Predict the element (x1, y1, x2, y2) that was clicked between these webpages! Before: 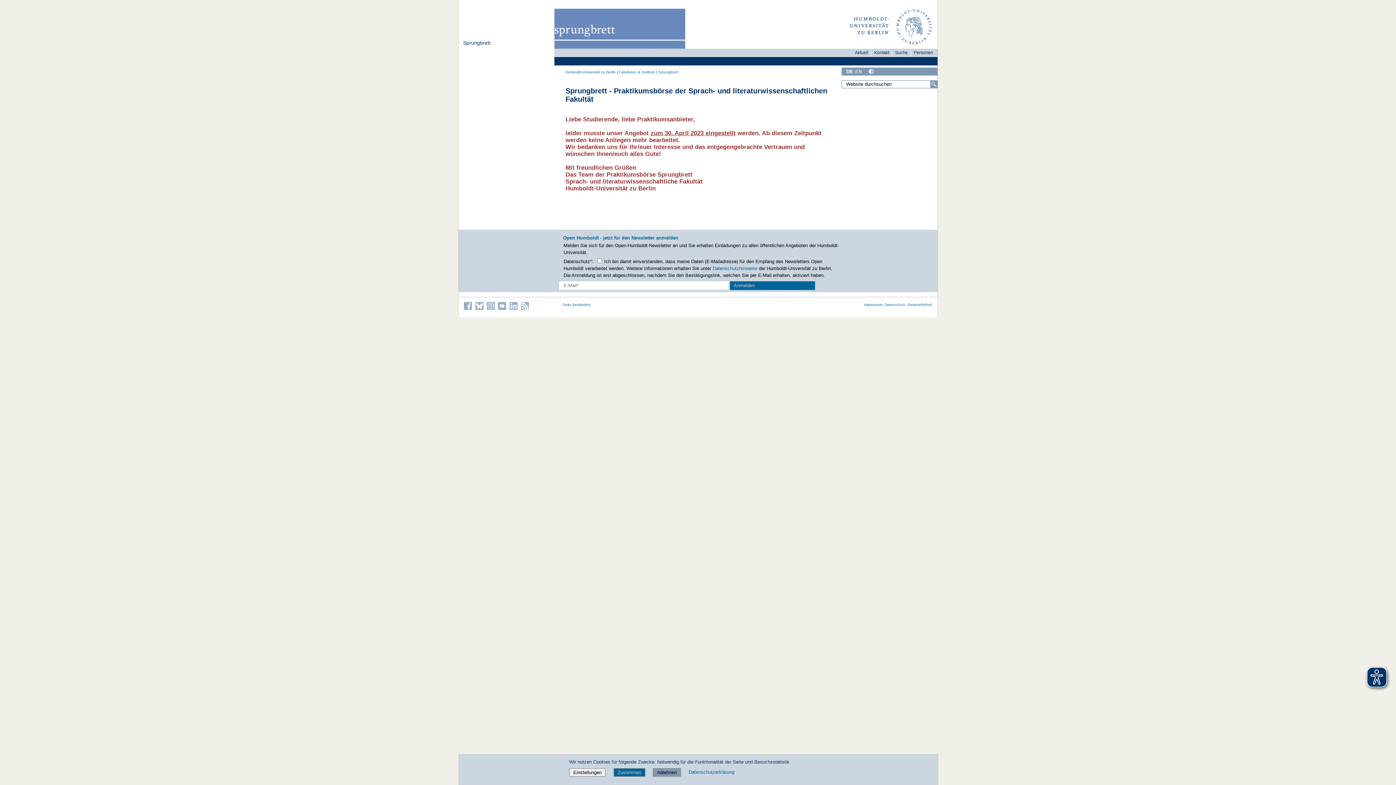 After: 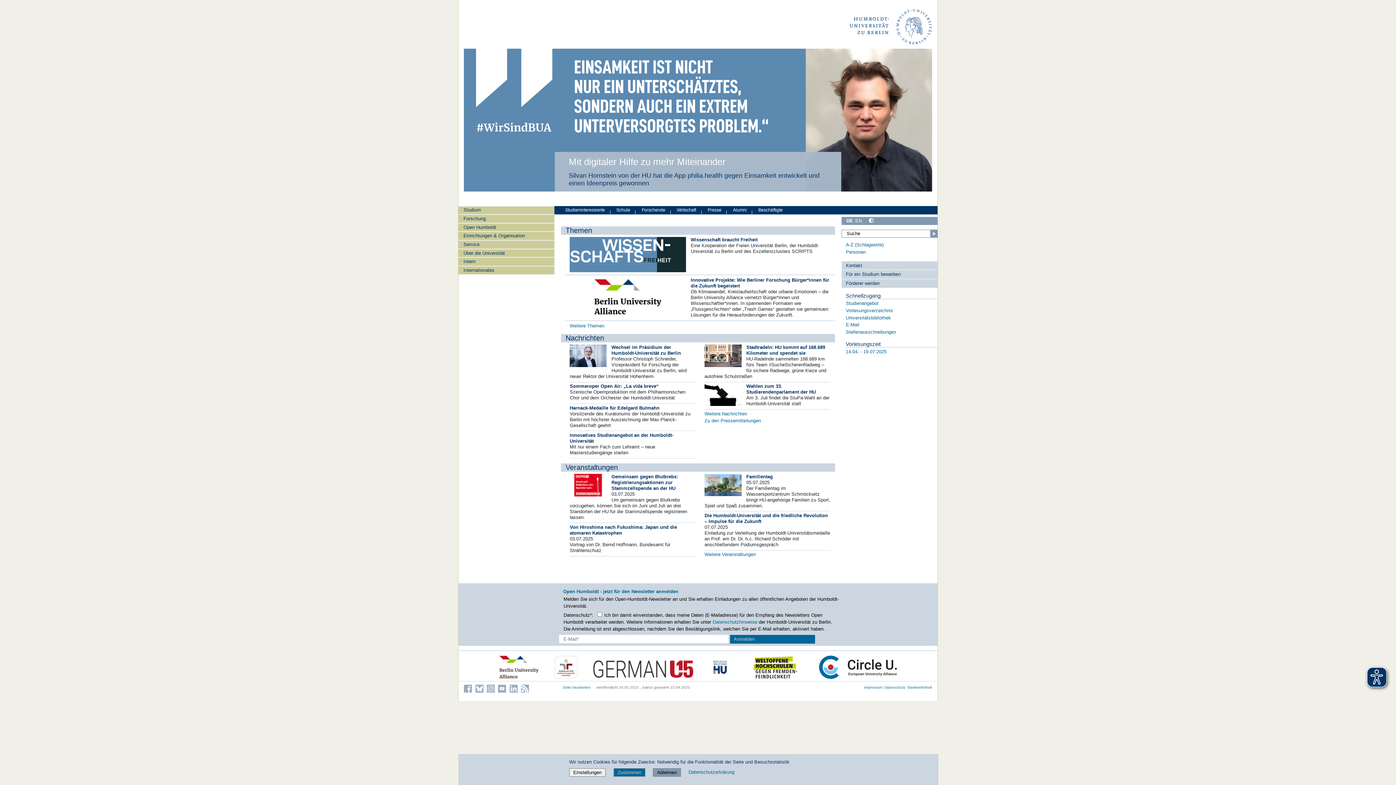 Action: bbox: (849, 6, 934, 48)